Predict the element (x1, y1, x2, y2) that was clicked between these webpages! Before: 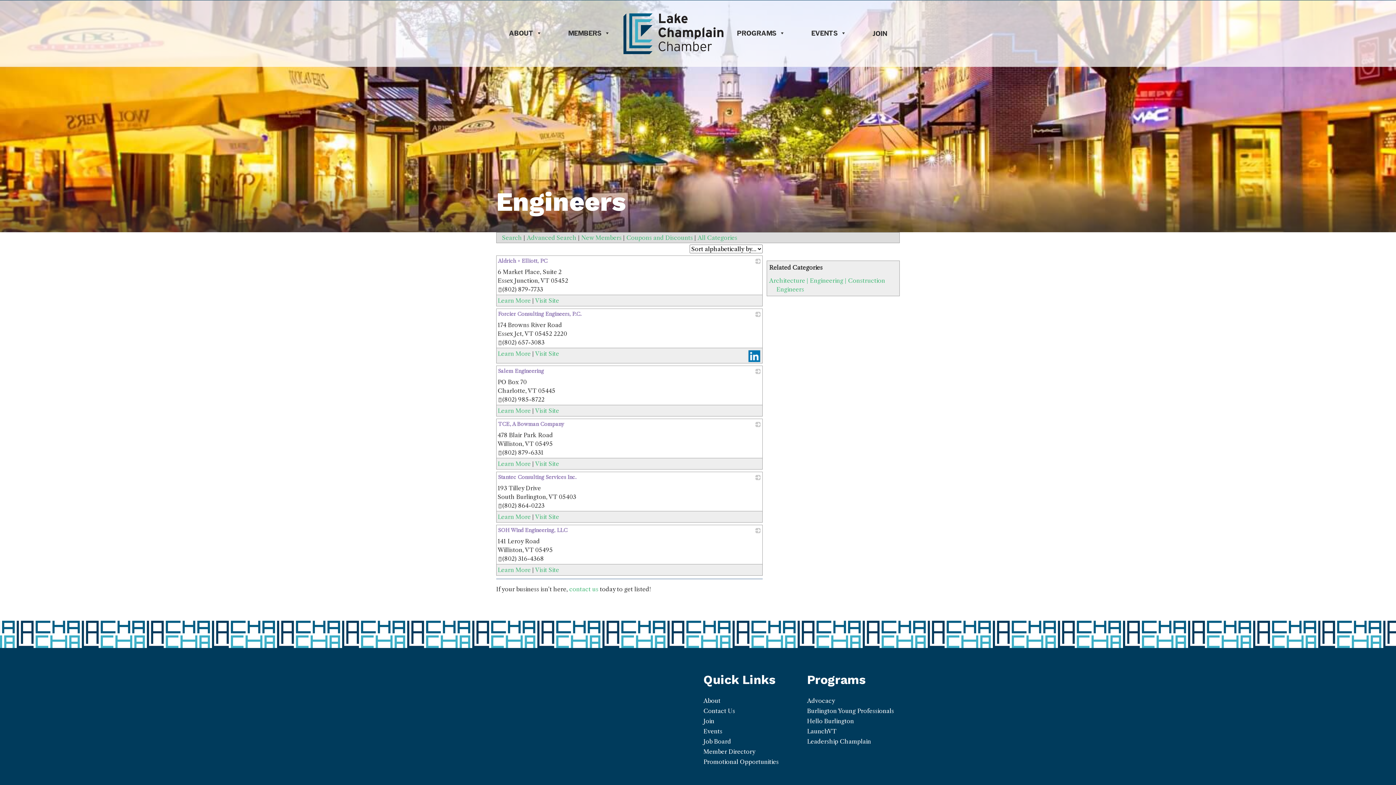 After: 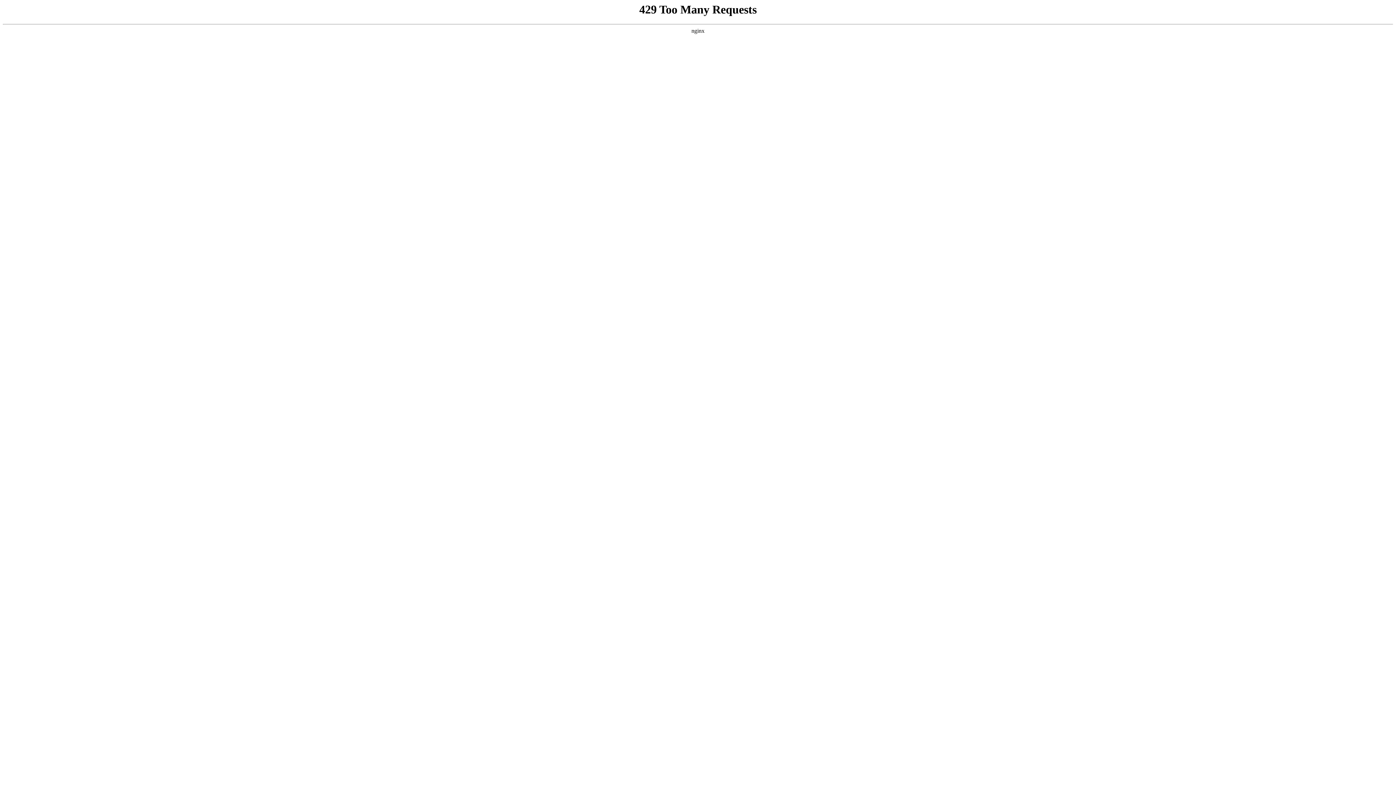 Action: bbox: (623, 0, 723, 66)